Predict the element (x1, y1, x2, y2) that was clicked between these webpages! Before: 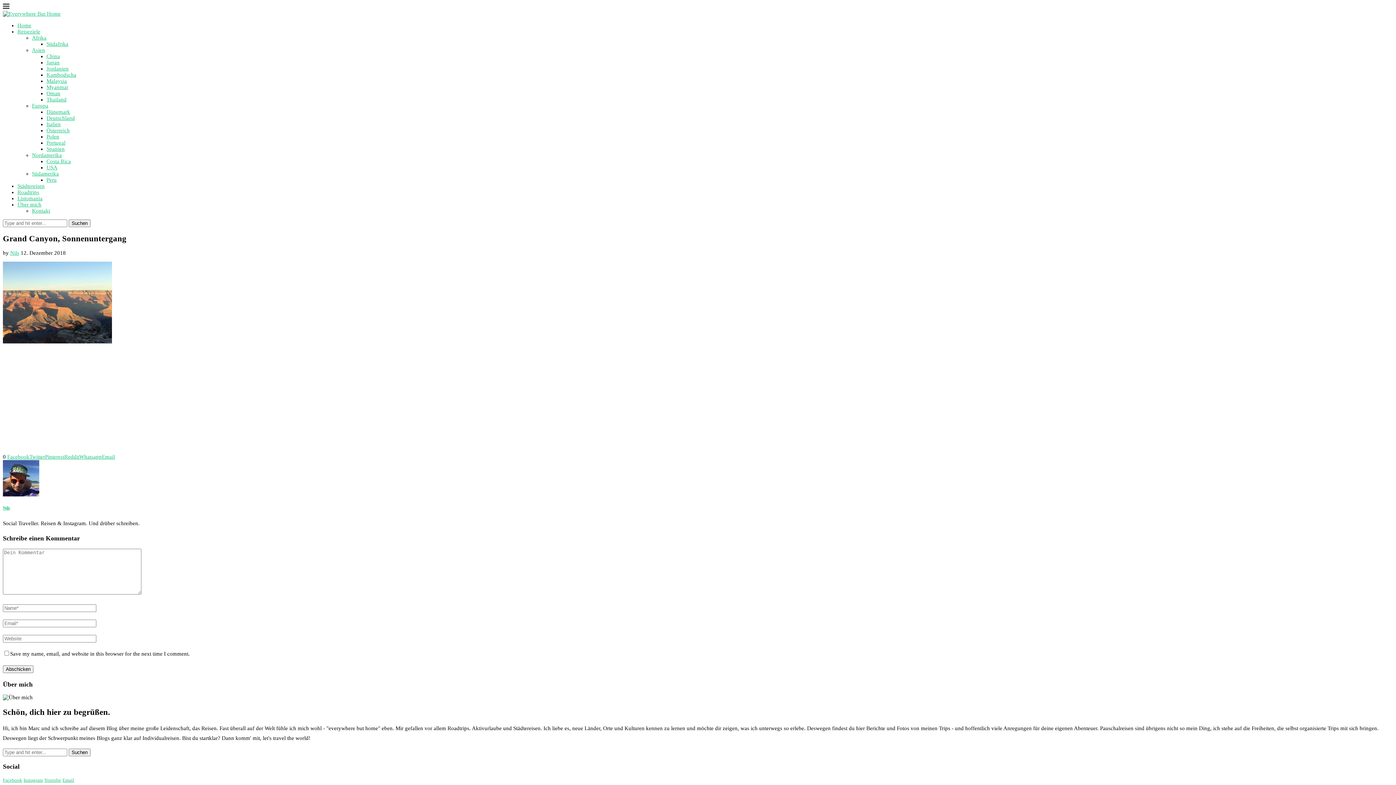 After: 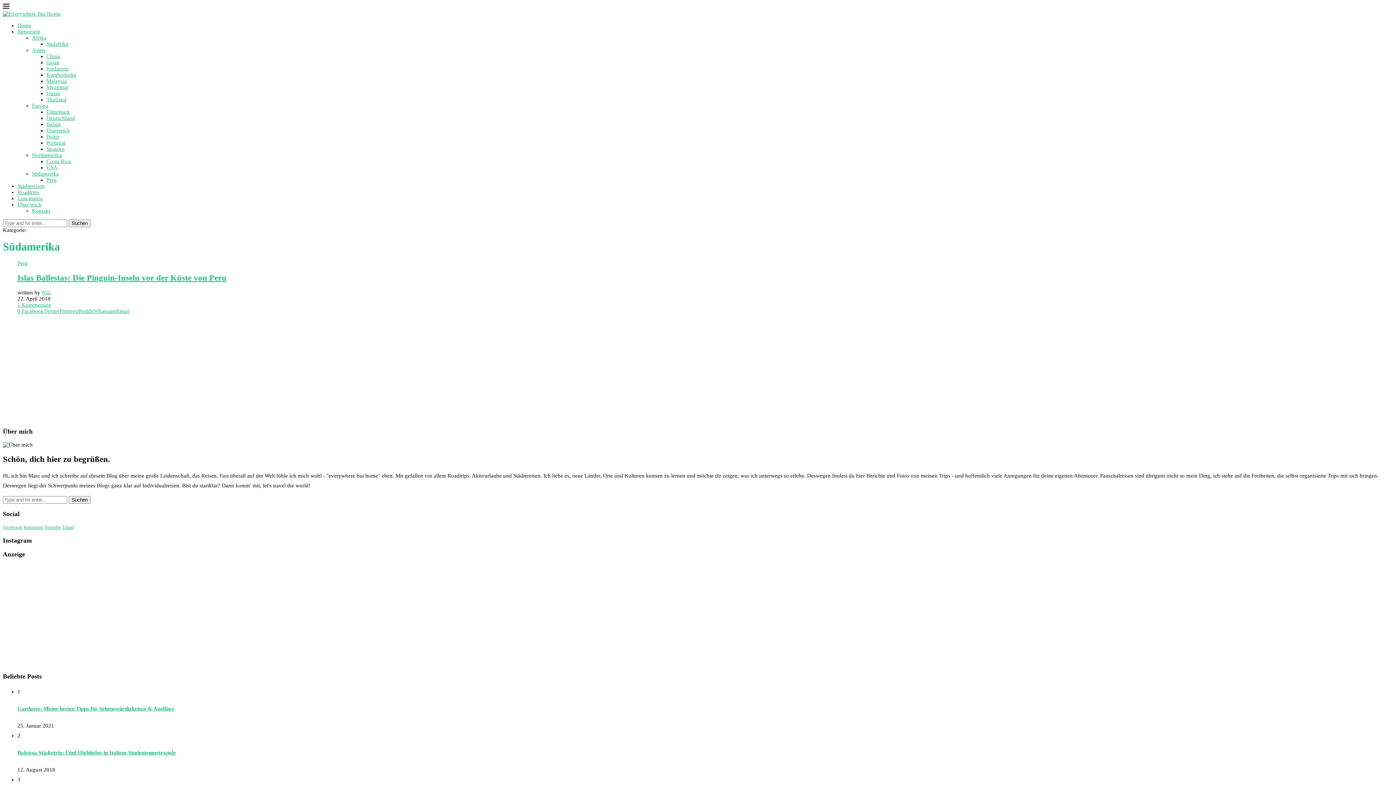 Action: bbox: (32, 170, 58, 176) label: Südamerika